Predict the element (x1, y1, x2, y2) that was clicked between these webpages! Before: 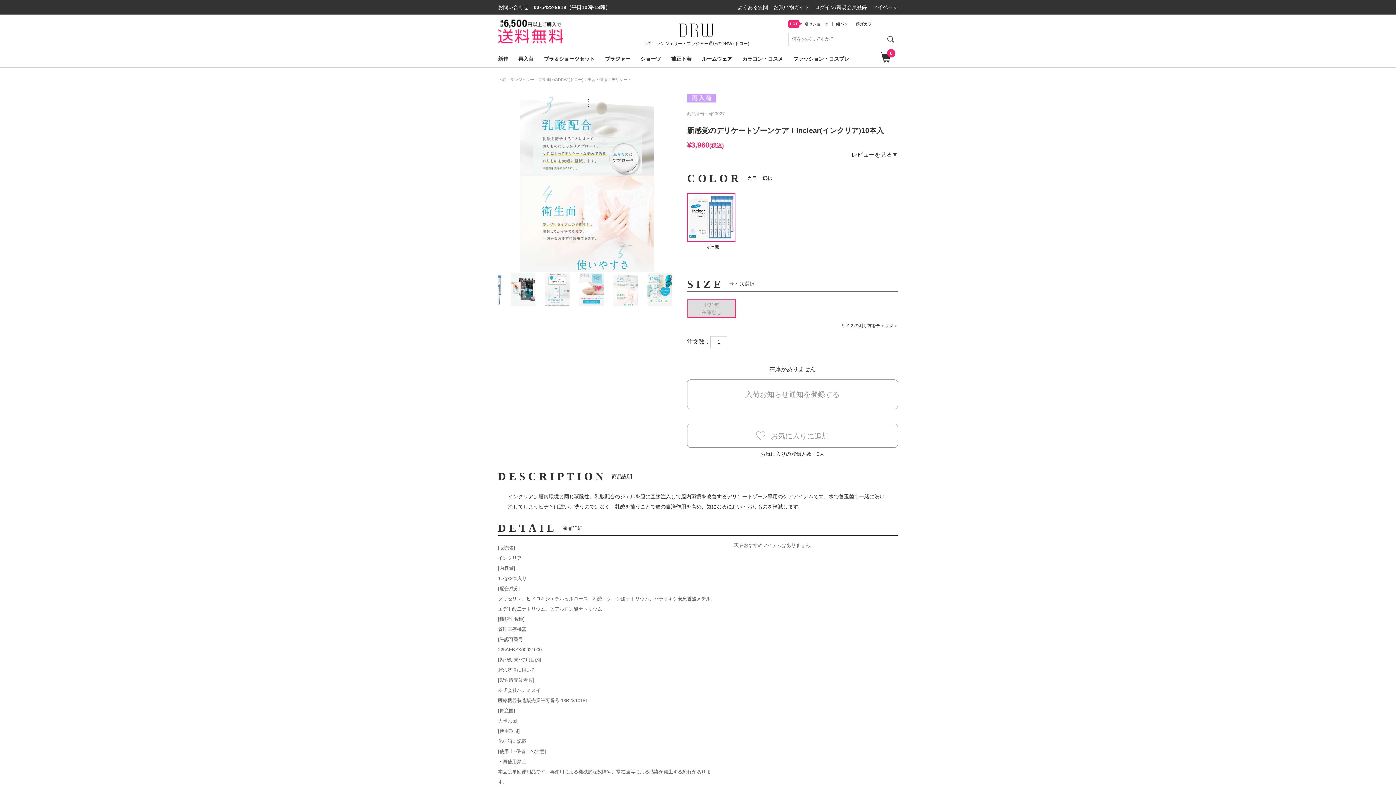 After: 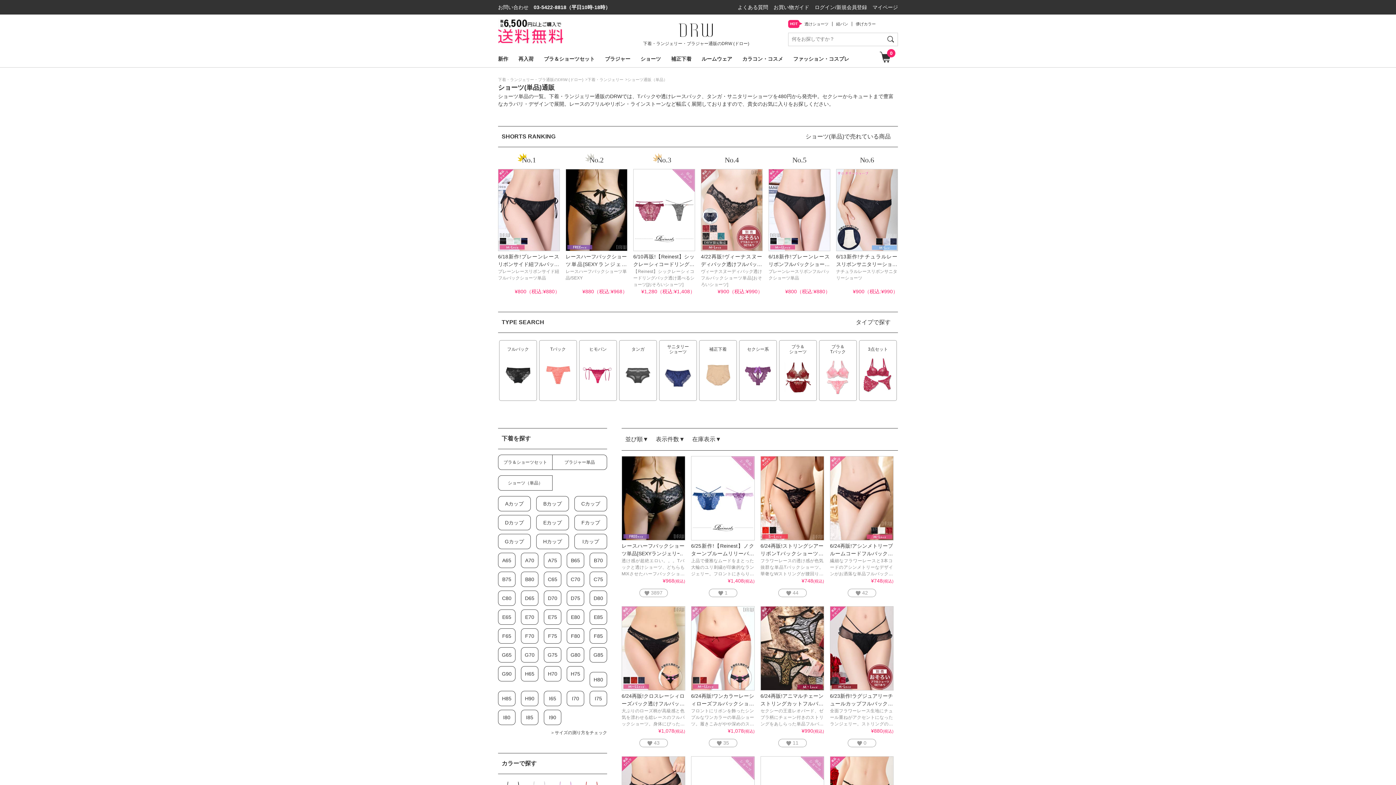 Action: bbox: (640, 53, 661, 64) label: ショーツ